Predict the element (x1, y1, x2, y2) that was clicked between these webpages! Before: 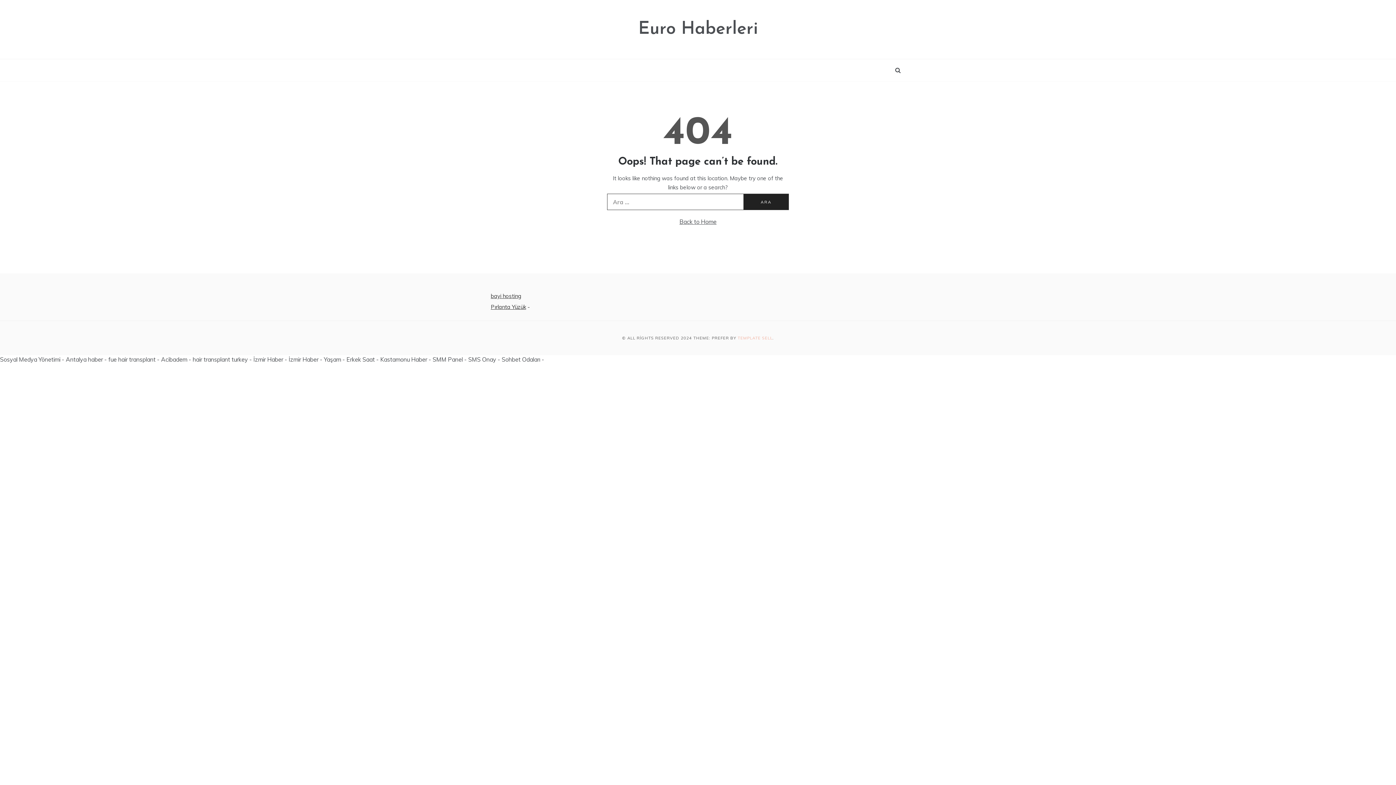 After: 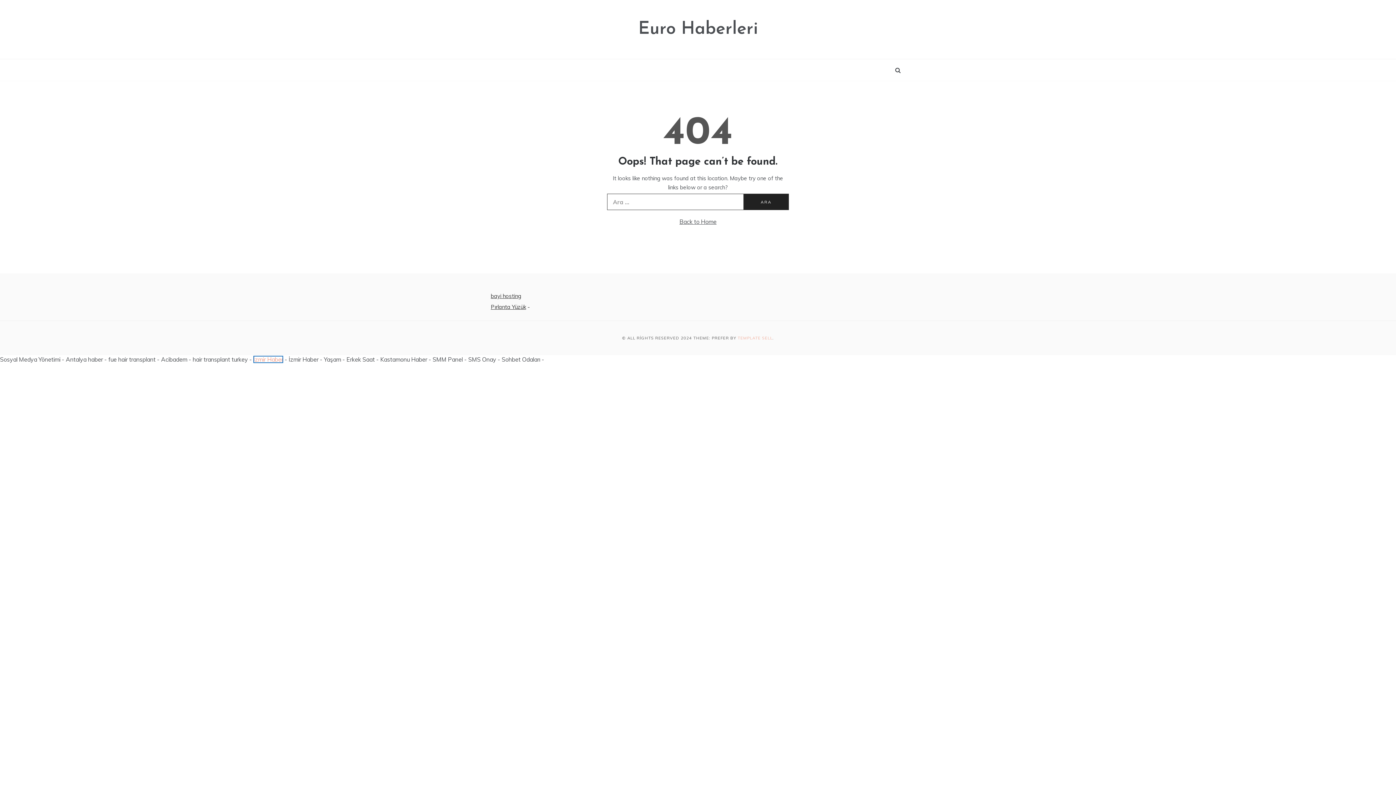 Action: bbox: (253, 356, 283, 363) label: İzmir Haber